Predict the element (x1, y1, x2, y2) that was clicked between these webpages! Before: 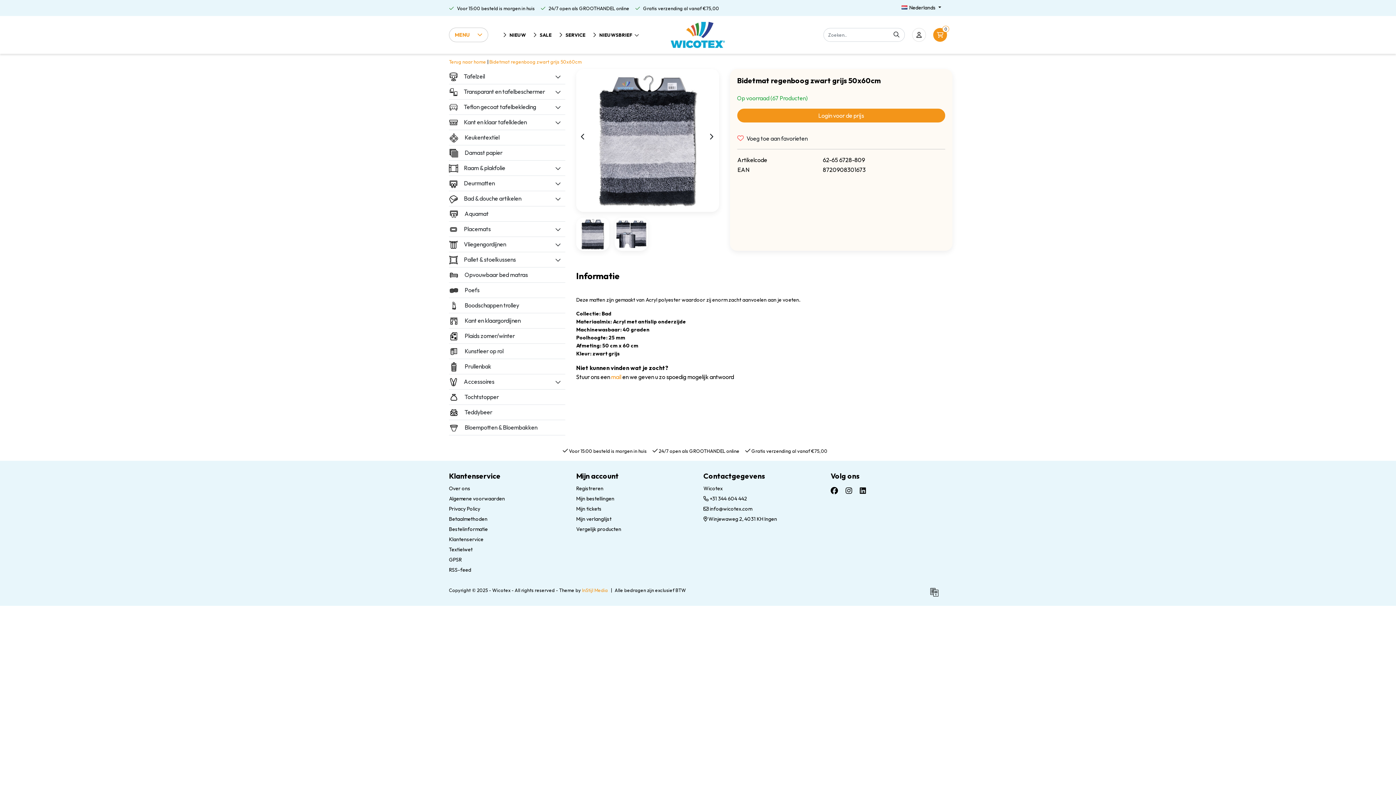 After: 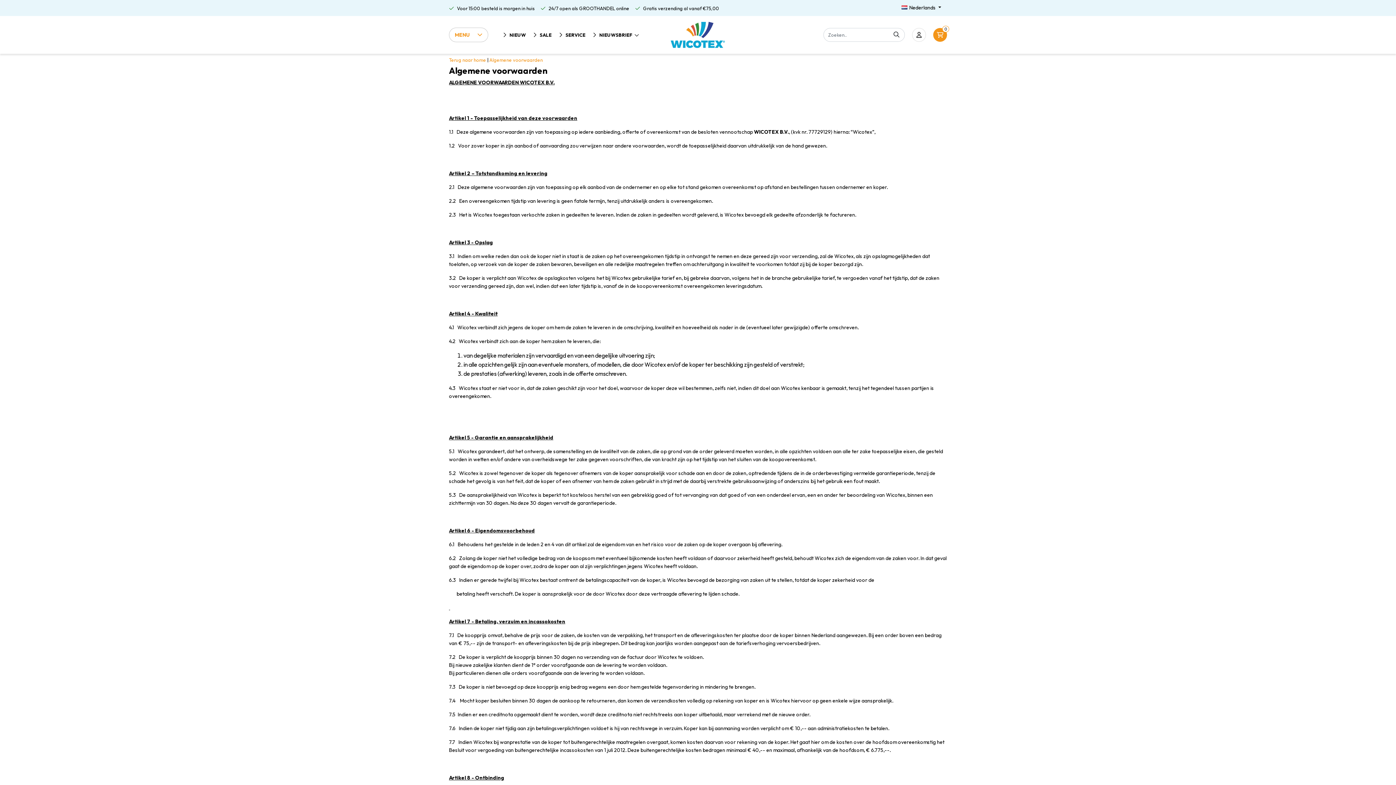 Action: bbox: (449, 495, 505, 502) label: Algemene voorwaarden